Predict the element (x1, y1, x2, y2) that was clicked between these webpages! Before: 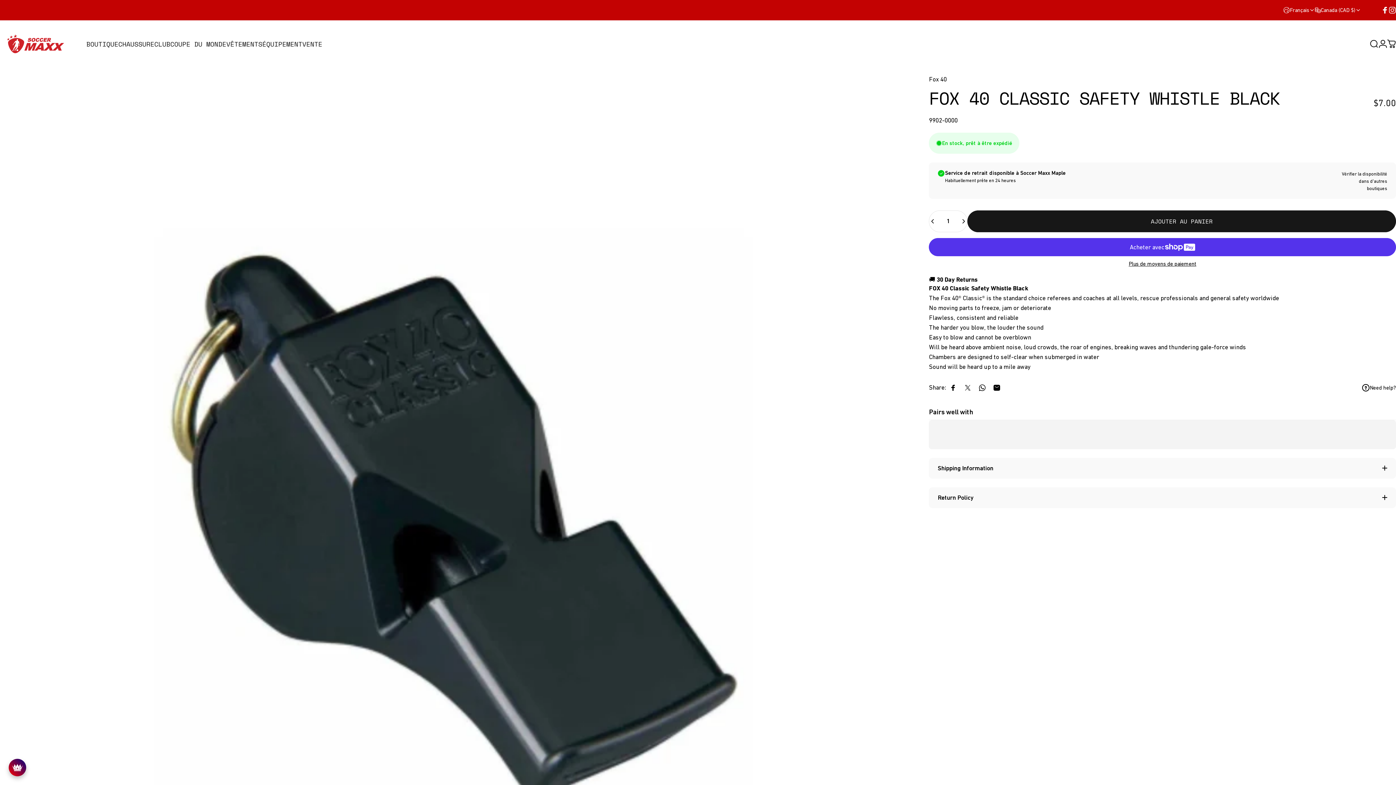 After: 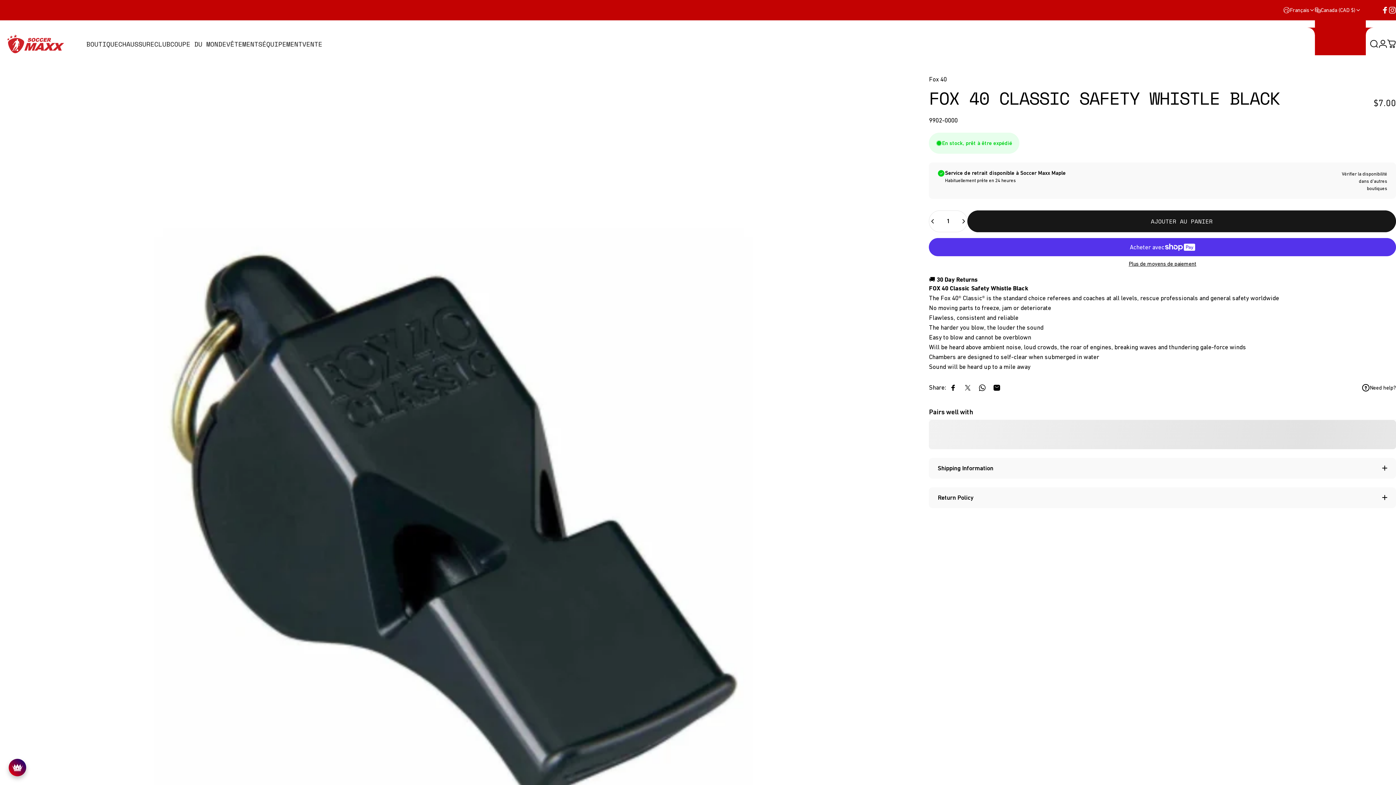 Action: bbox: (1315, 0, 1361, 20) label: Canada (CAD $)